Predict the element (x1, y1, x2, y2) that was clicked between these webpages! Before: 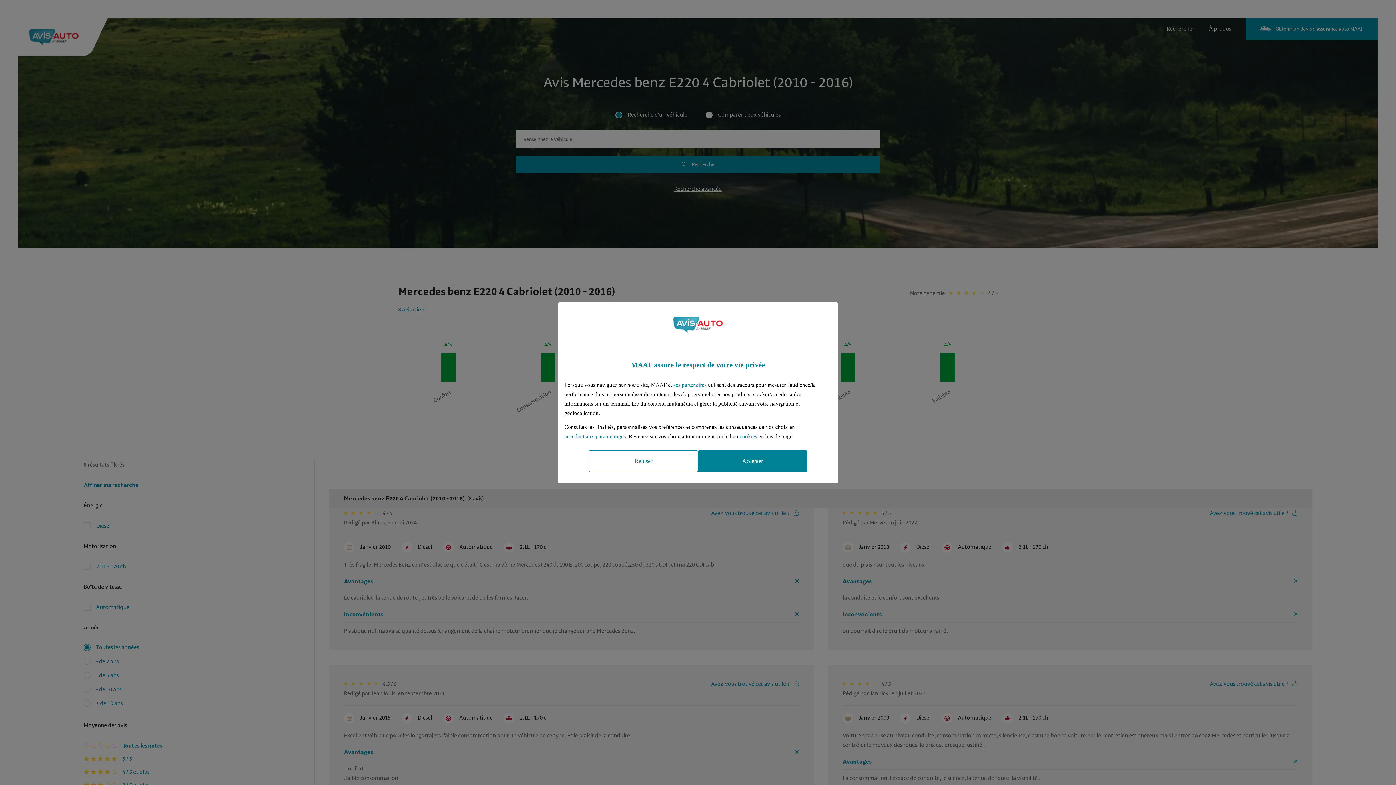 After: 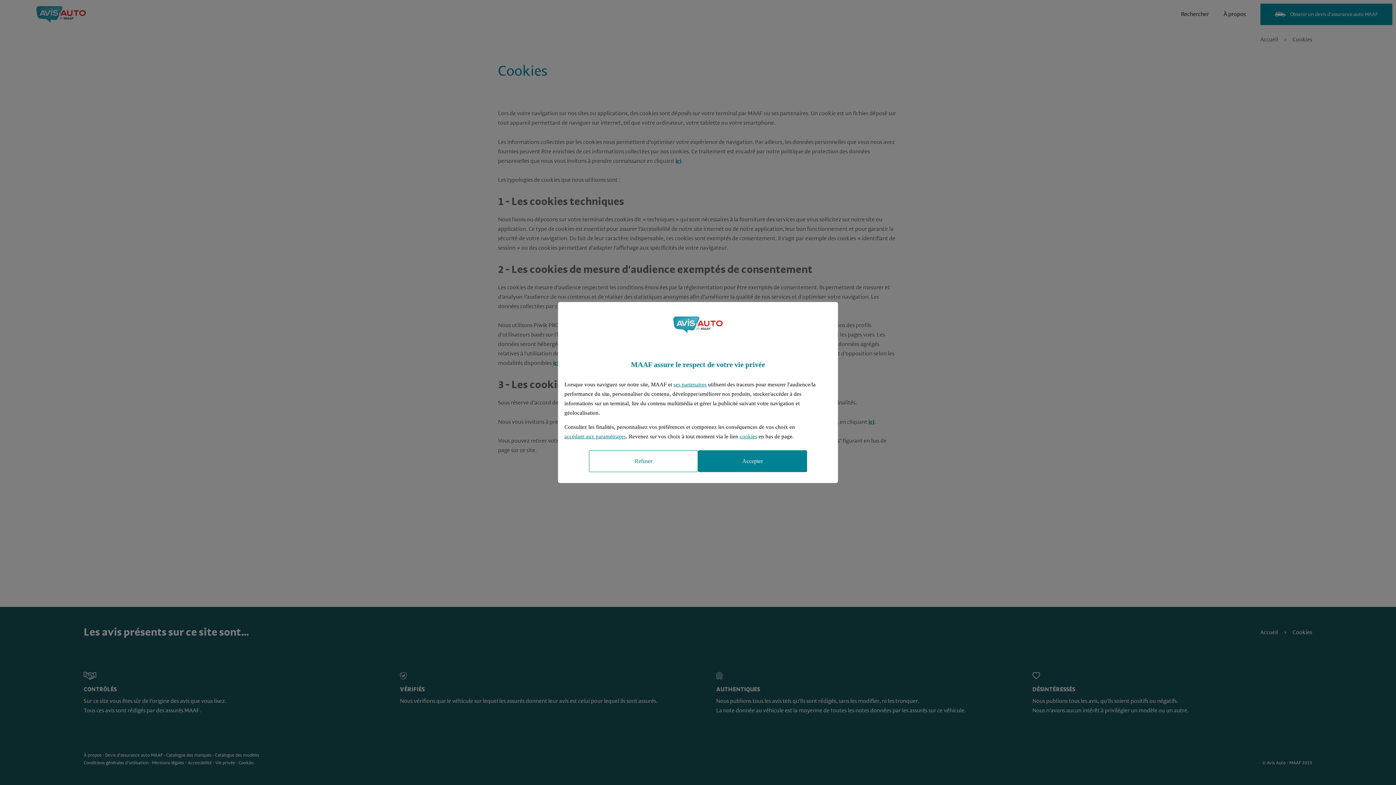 Action: bbox: (739, 432, 757, 441) label: Accéder à la politique de cookies